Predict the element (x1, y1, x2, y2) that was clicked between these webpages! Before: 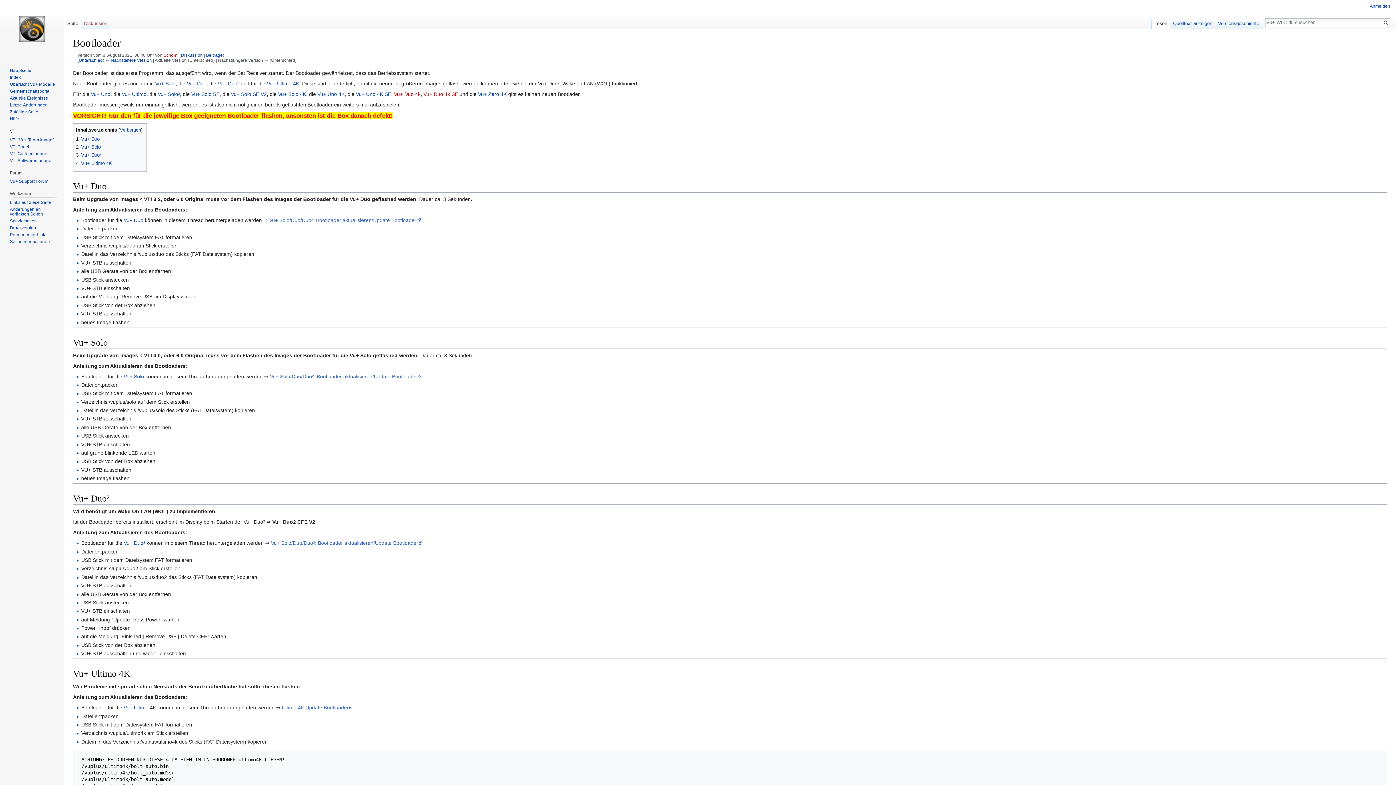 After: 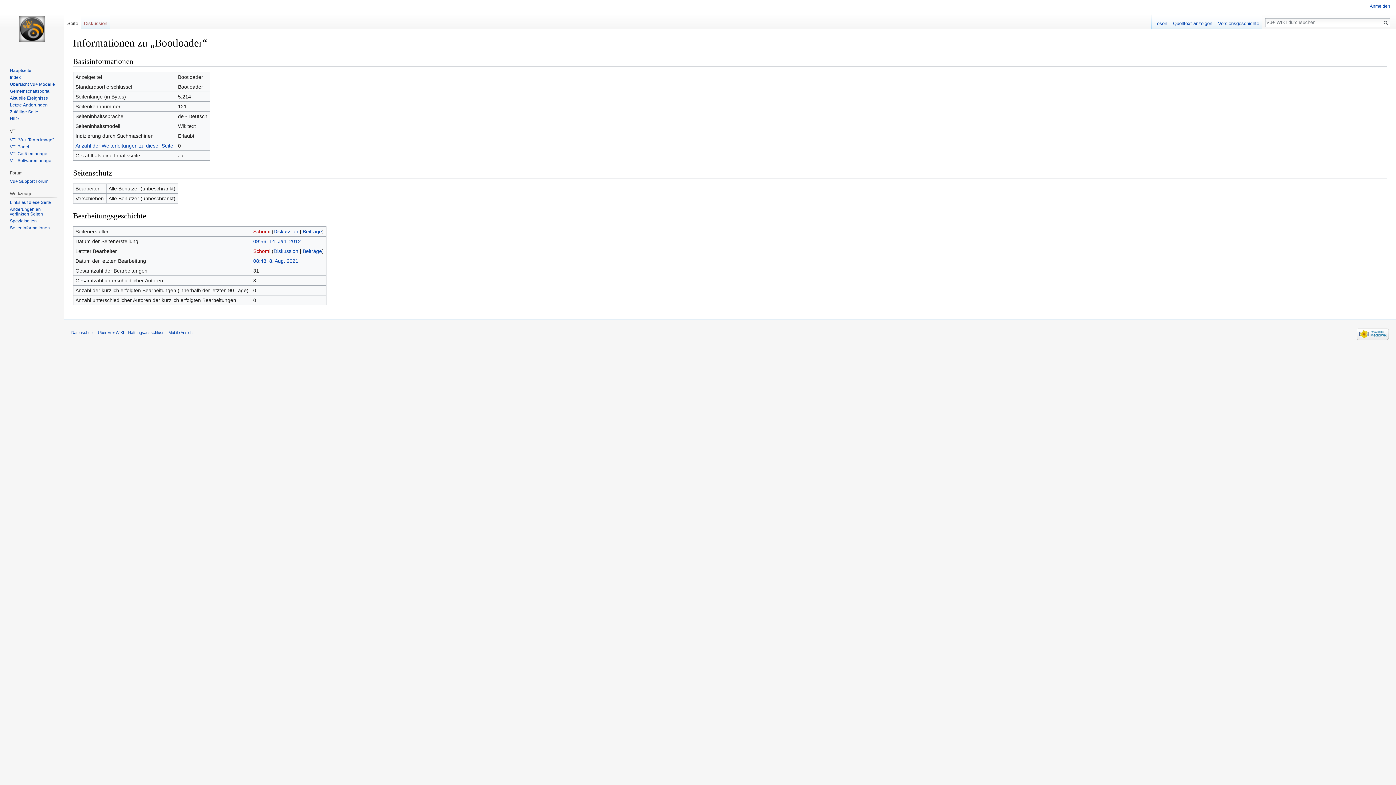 Action: label: Seiten­informationen bbox: (9, 239, 49, 244)